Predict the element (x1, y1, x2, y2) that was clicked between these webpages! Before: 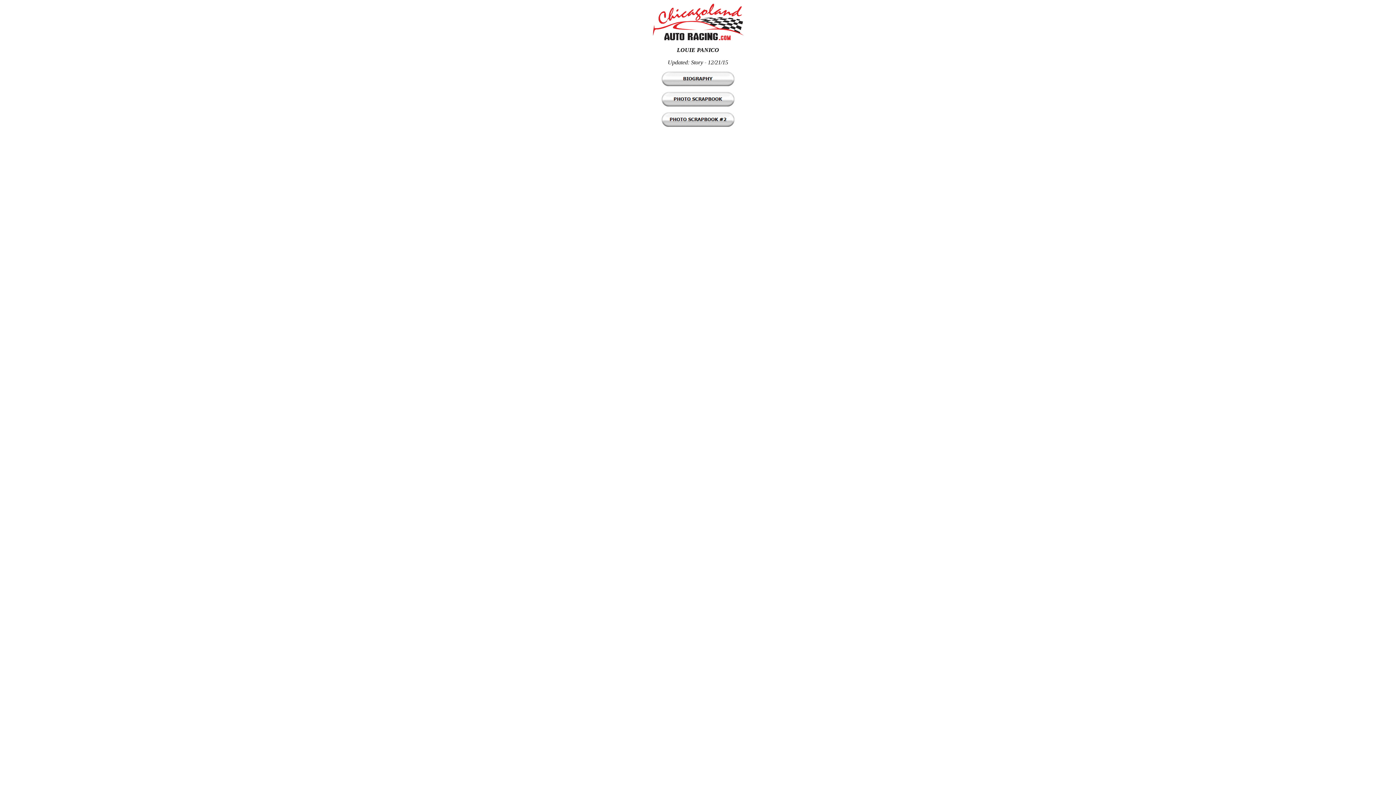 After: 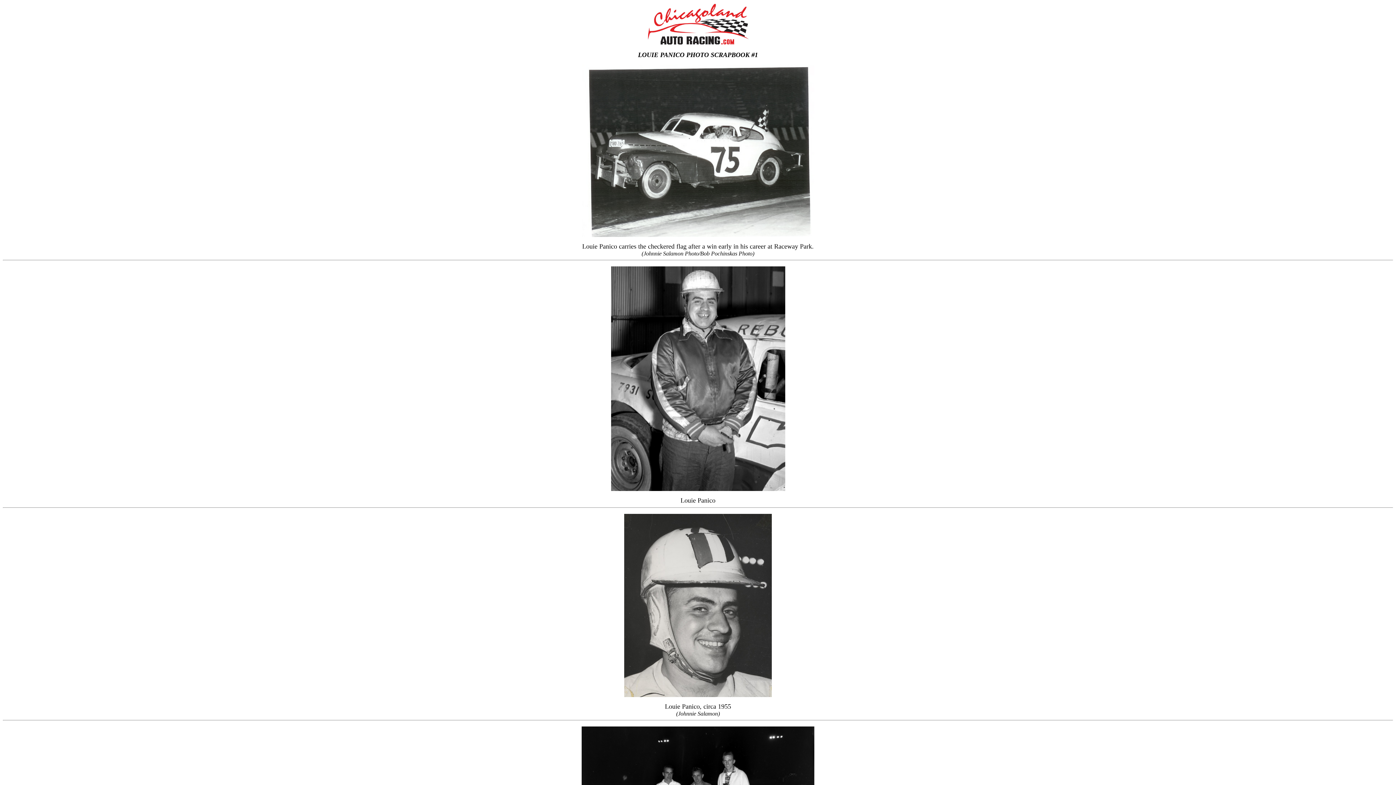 Action: bbox: (661, 101, 734, 107)